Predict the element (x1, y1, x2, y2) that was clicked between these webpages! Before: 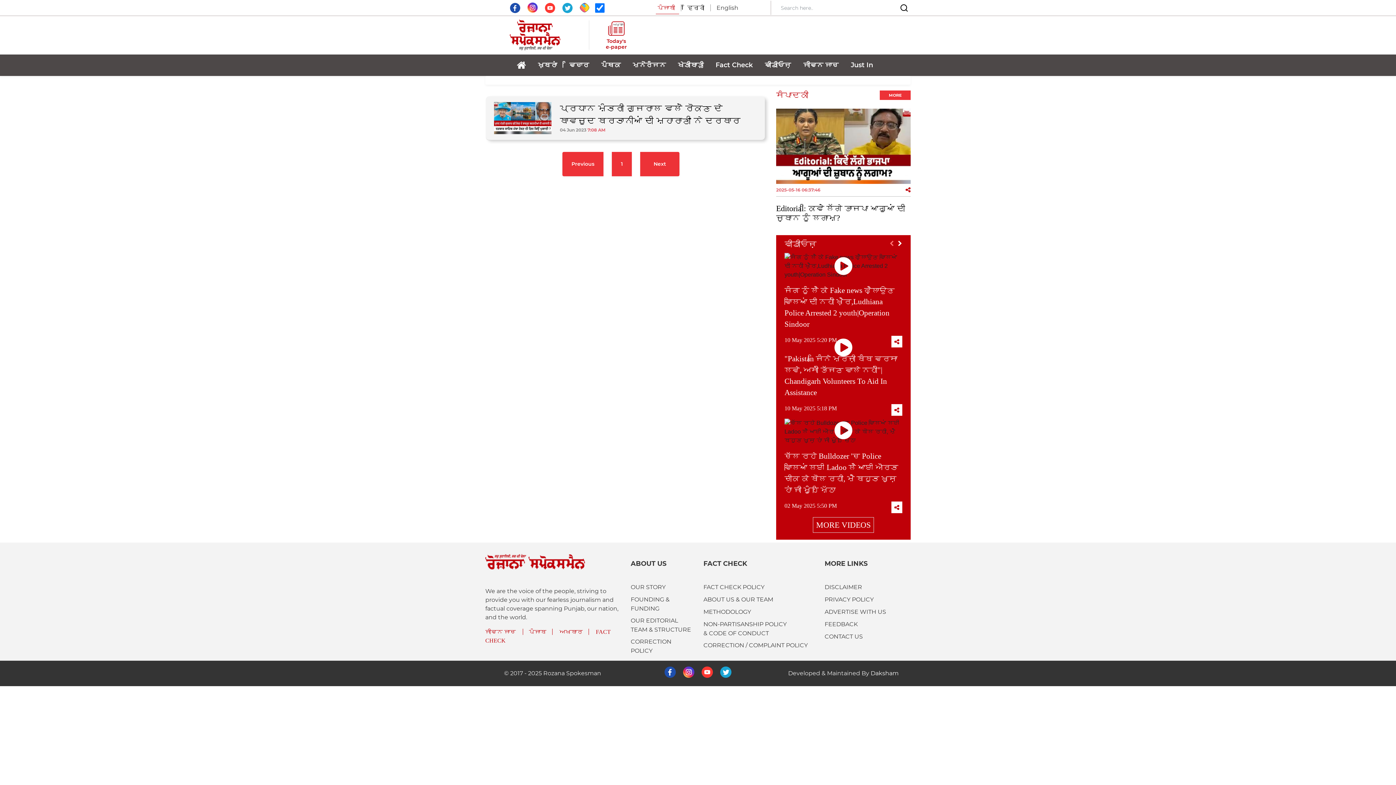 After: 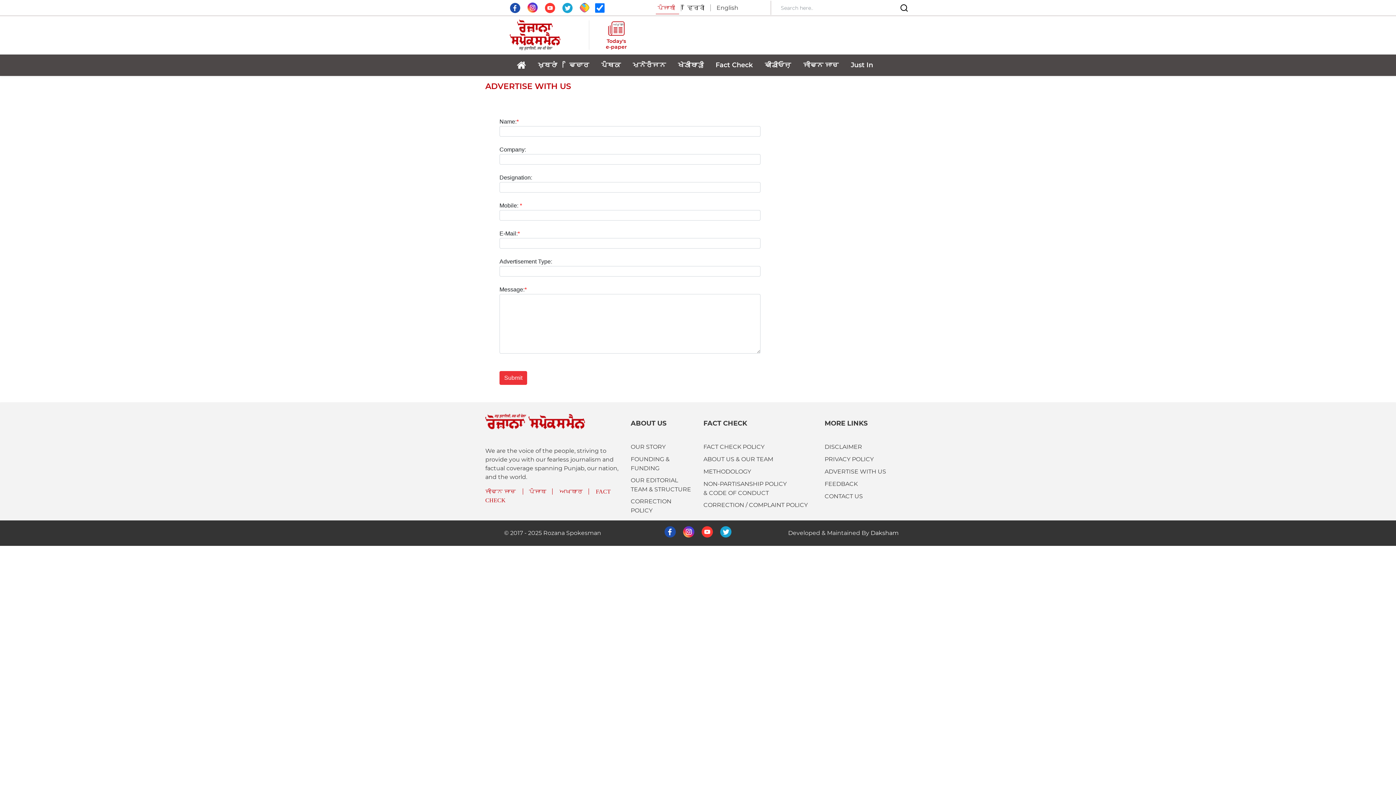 Action: label: ADVERTISE WITH US bbox: (824, 608, 886, 615)